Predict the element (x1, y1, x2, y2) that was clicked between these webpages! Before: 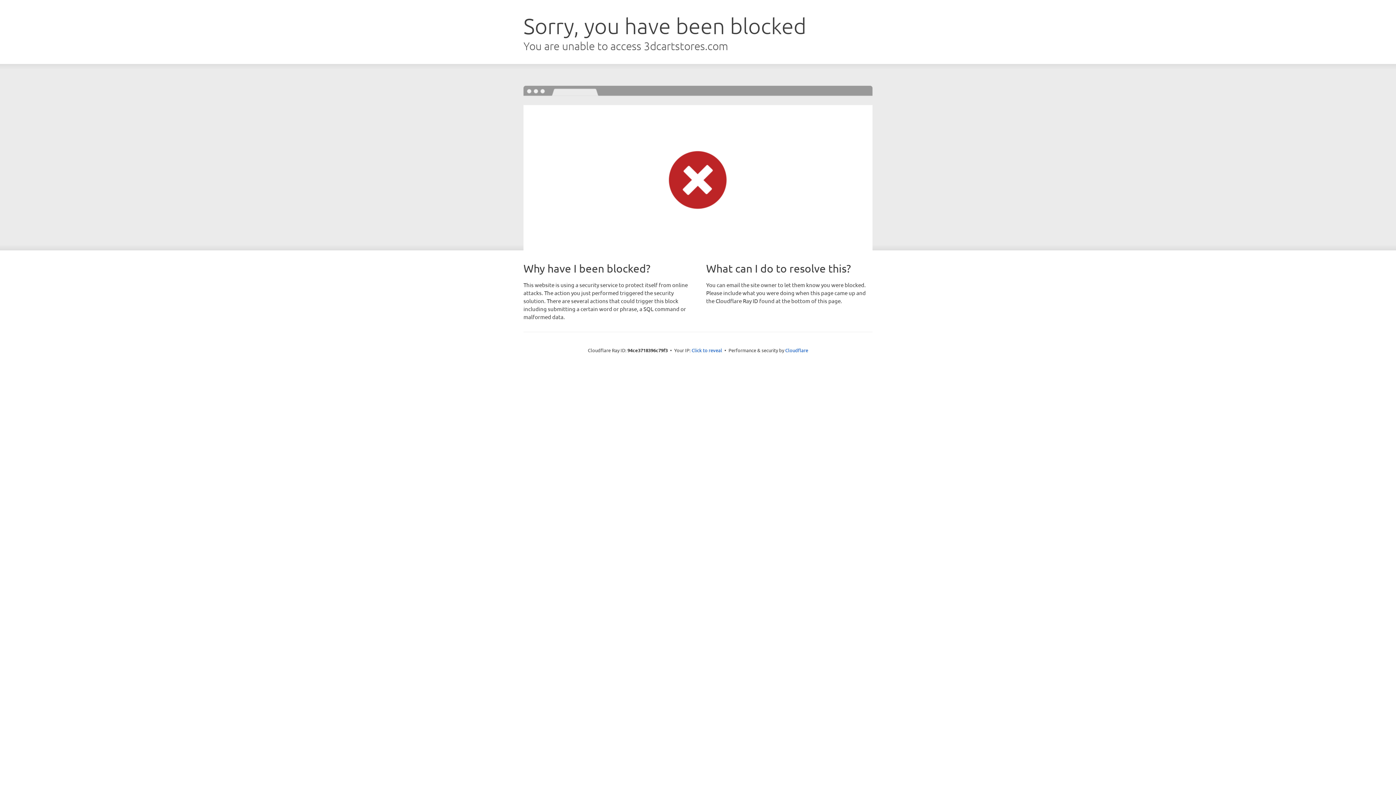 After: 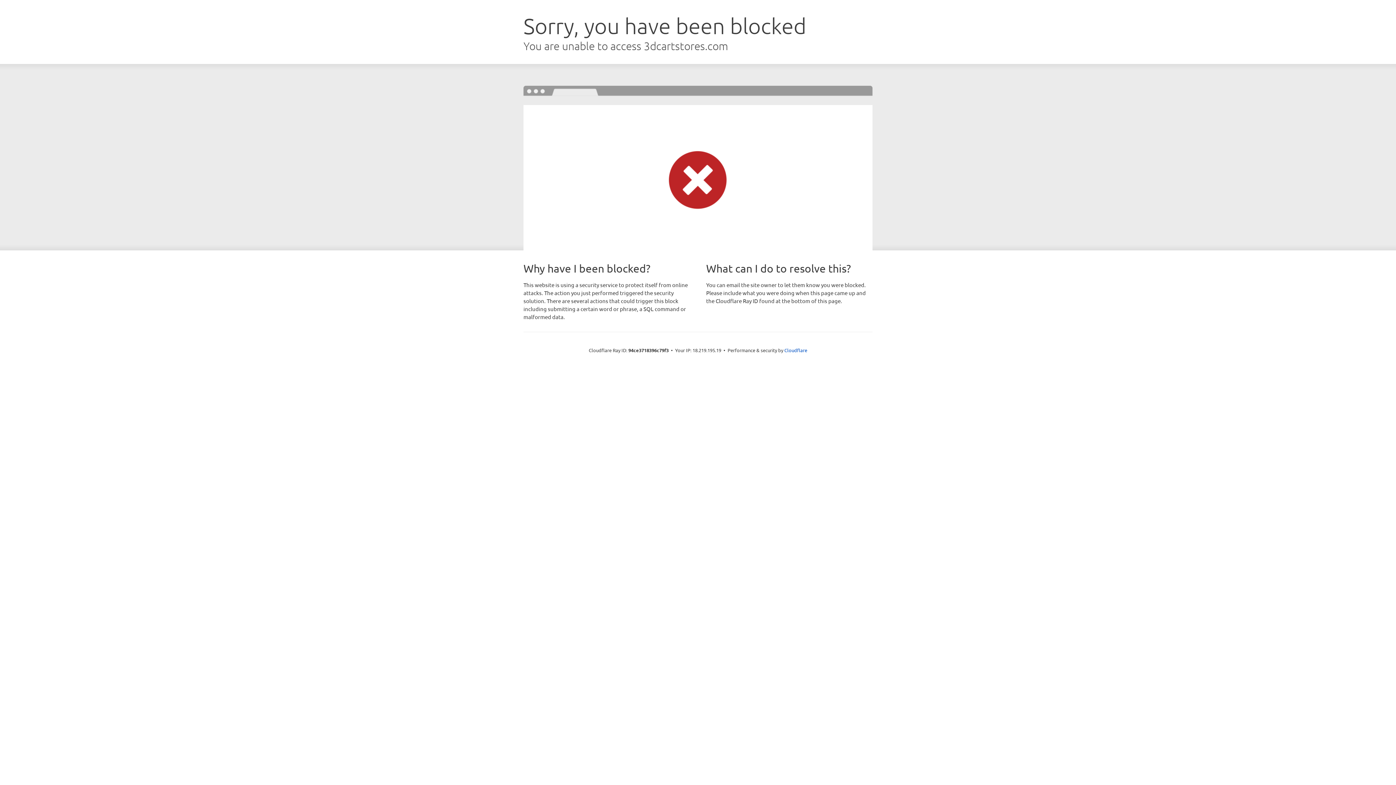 Action: label: Click to reveal bbox: (691, 346, 722, 353)